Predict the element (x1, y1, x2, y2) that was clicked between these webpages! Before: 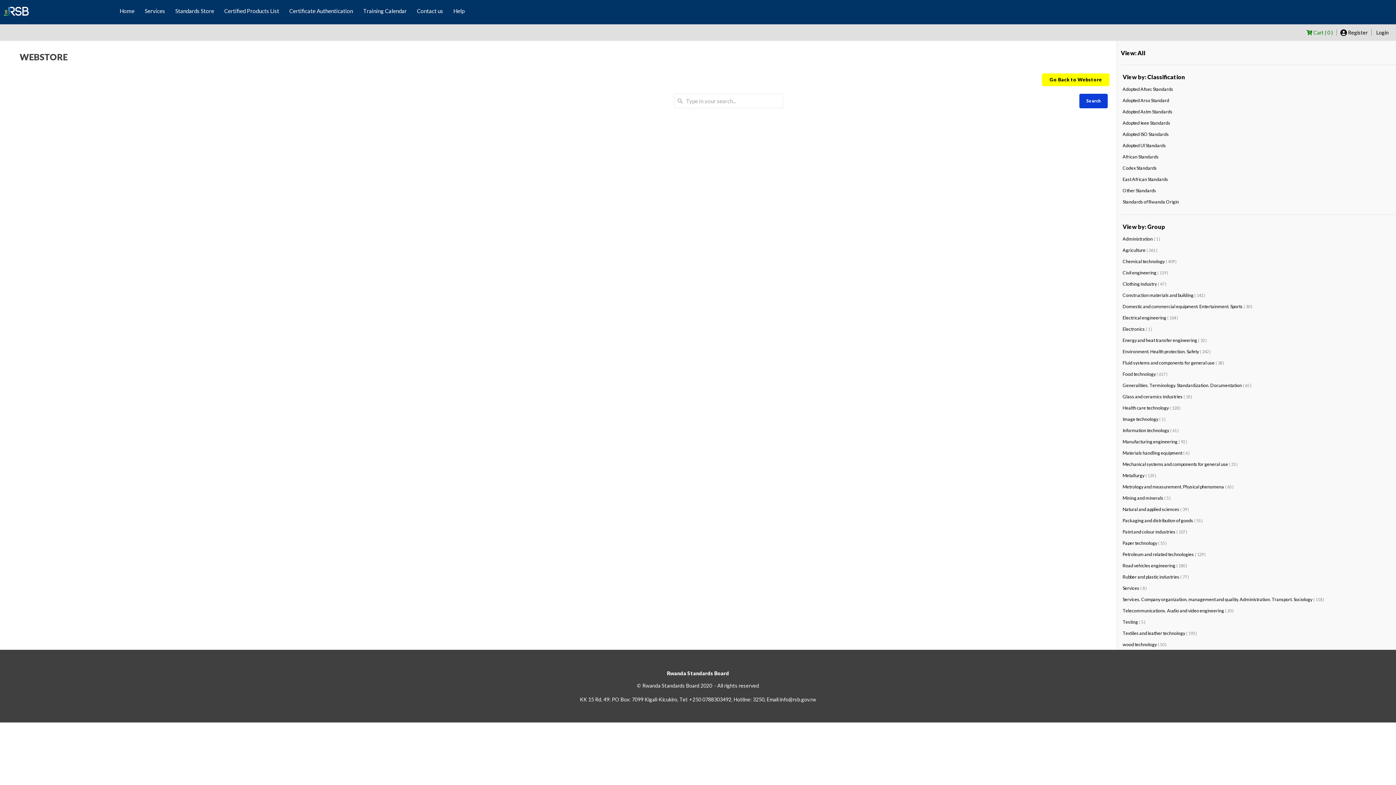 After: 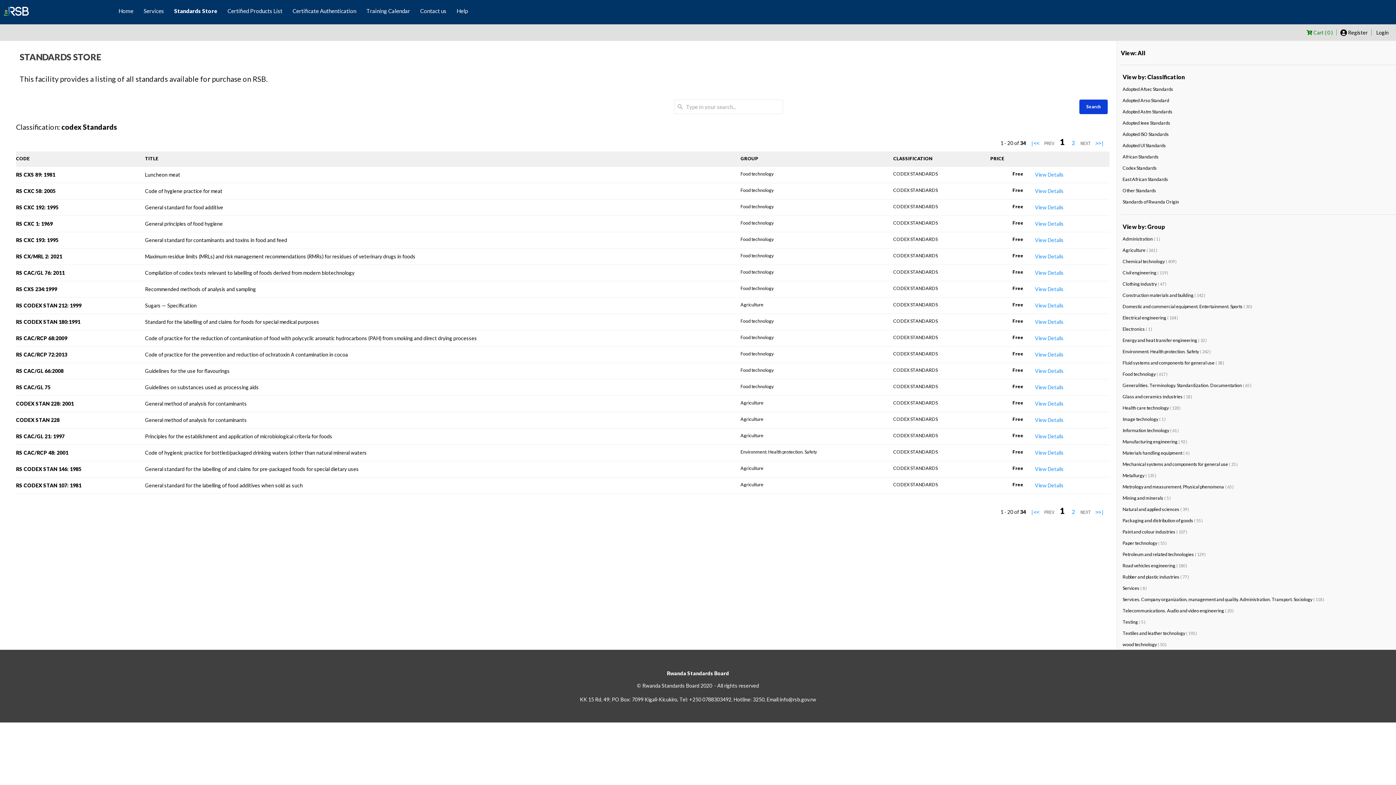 Action: label: Codex Standards bbox: (1122, 164, 1157, 170)